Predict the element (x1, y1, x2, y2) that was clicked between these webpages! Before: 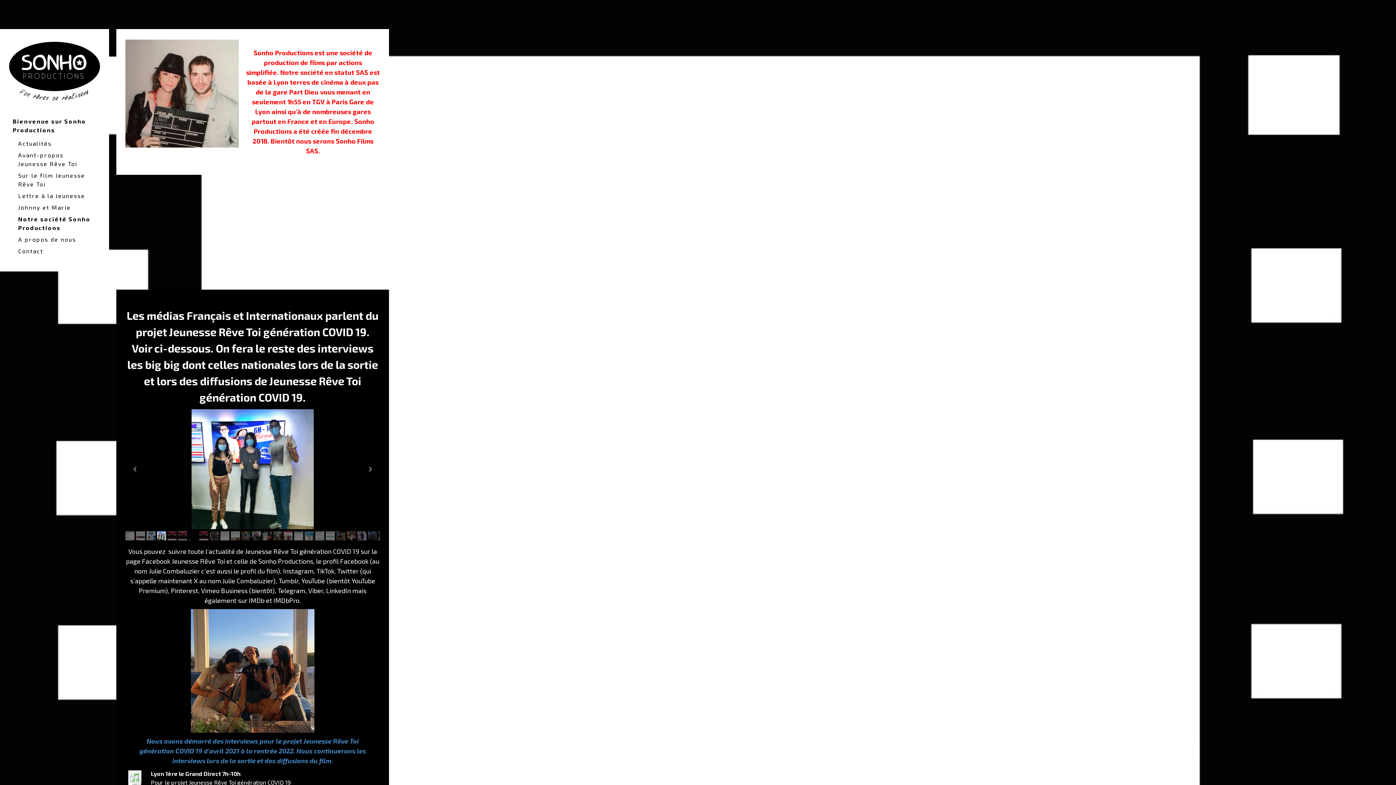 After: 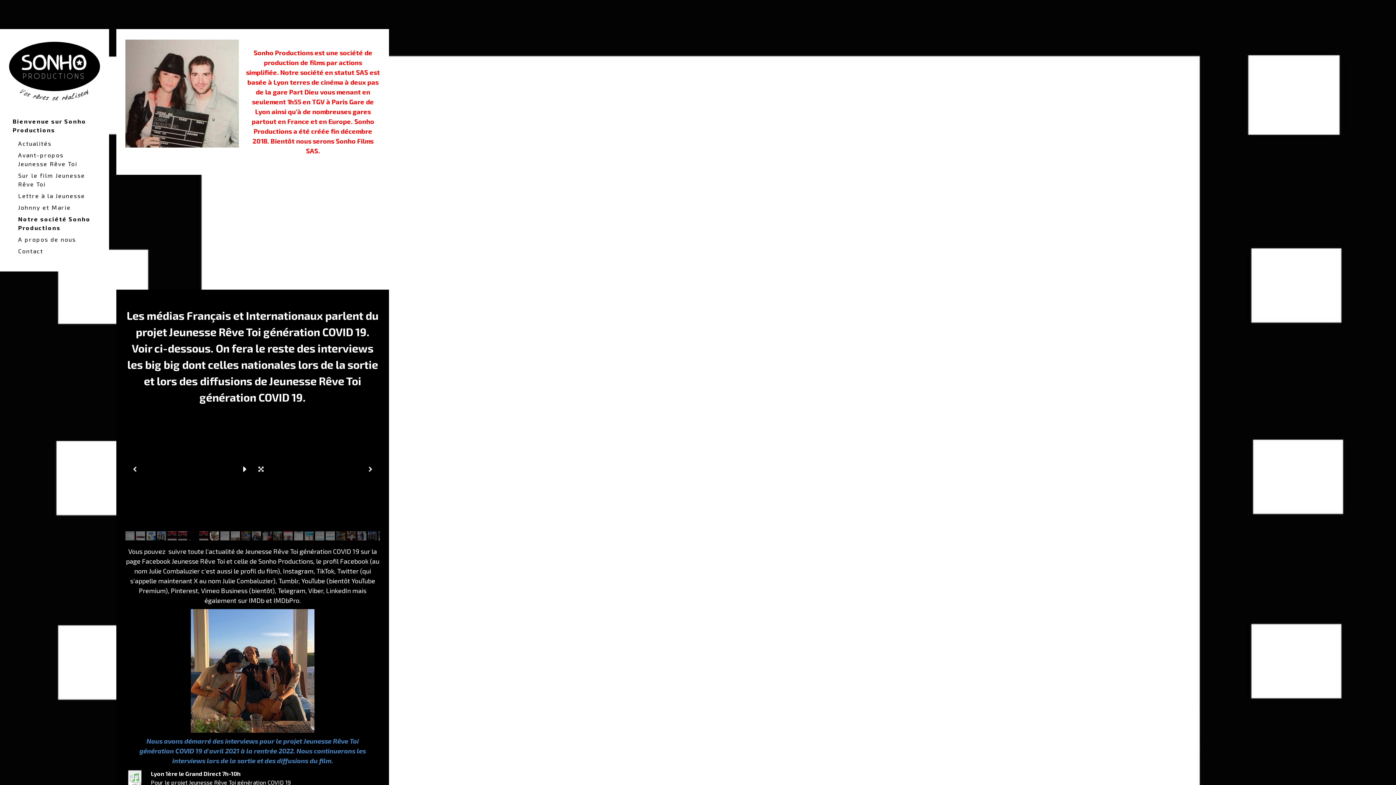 Action: bbox: (209, 531, 218, 540)